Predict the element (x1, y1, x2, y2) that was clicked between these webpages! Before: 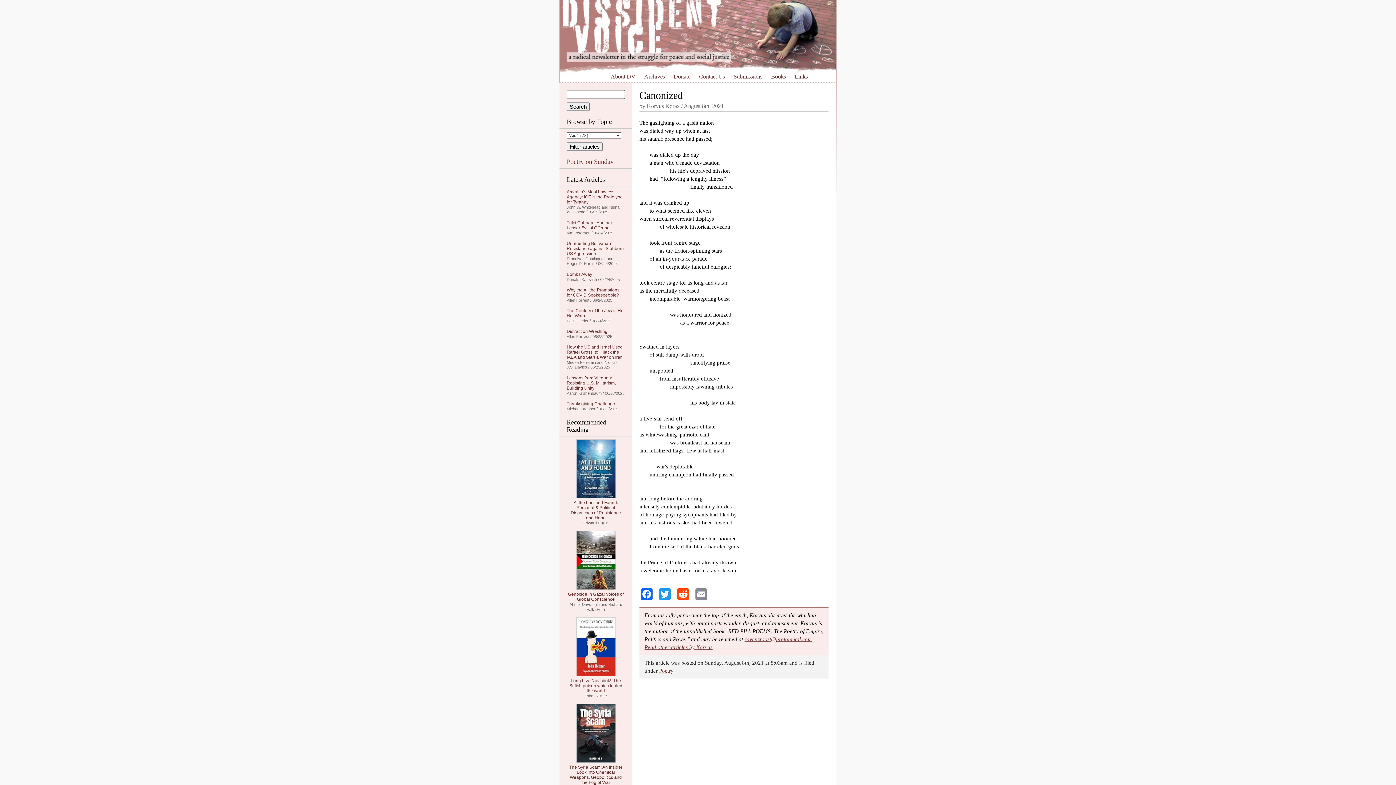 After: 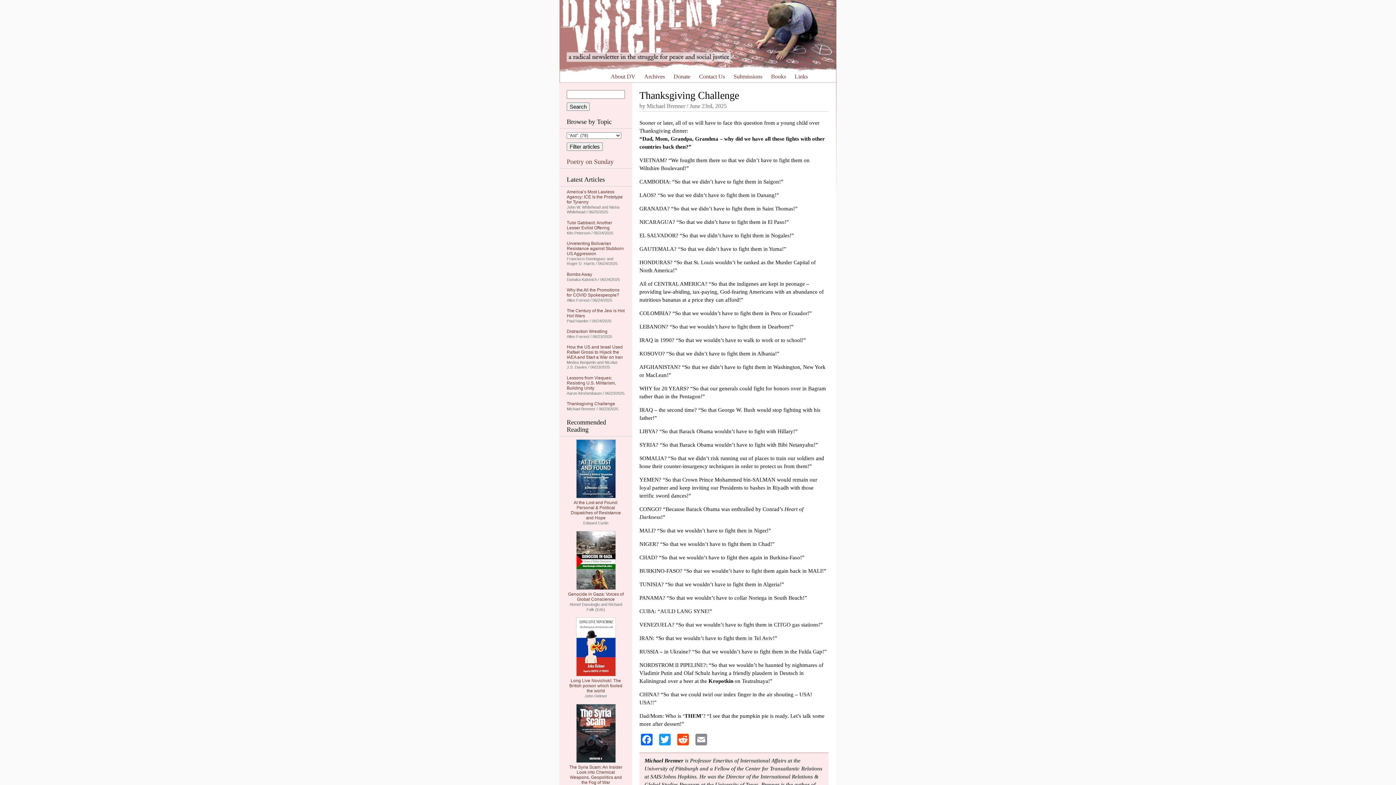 Action: bbox: (566, 401, 615, 406) label: Thanksgiving Challenge